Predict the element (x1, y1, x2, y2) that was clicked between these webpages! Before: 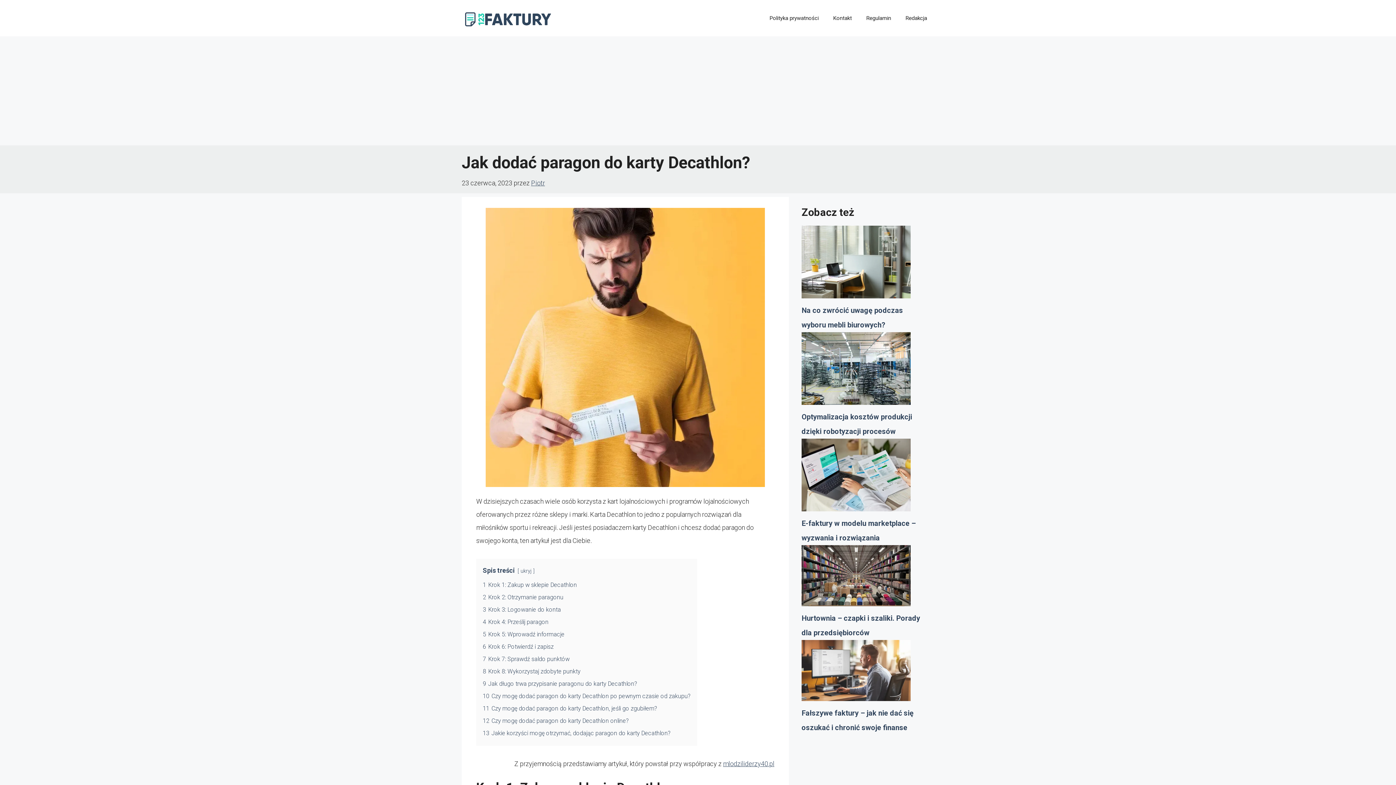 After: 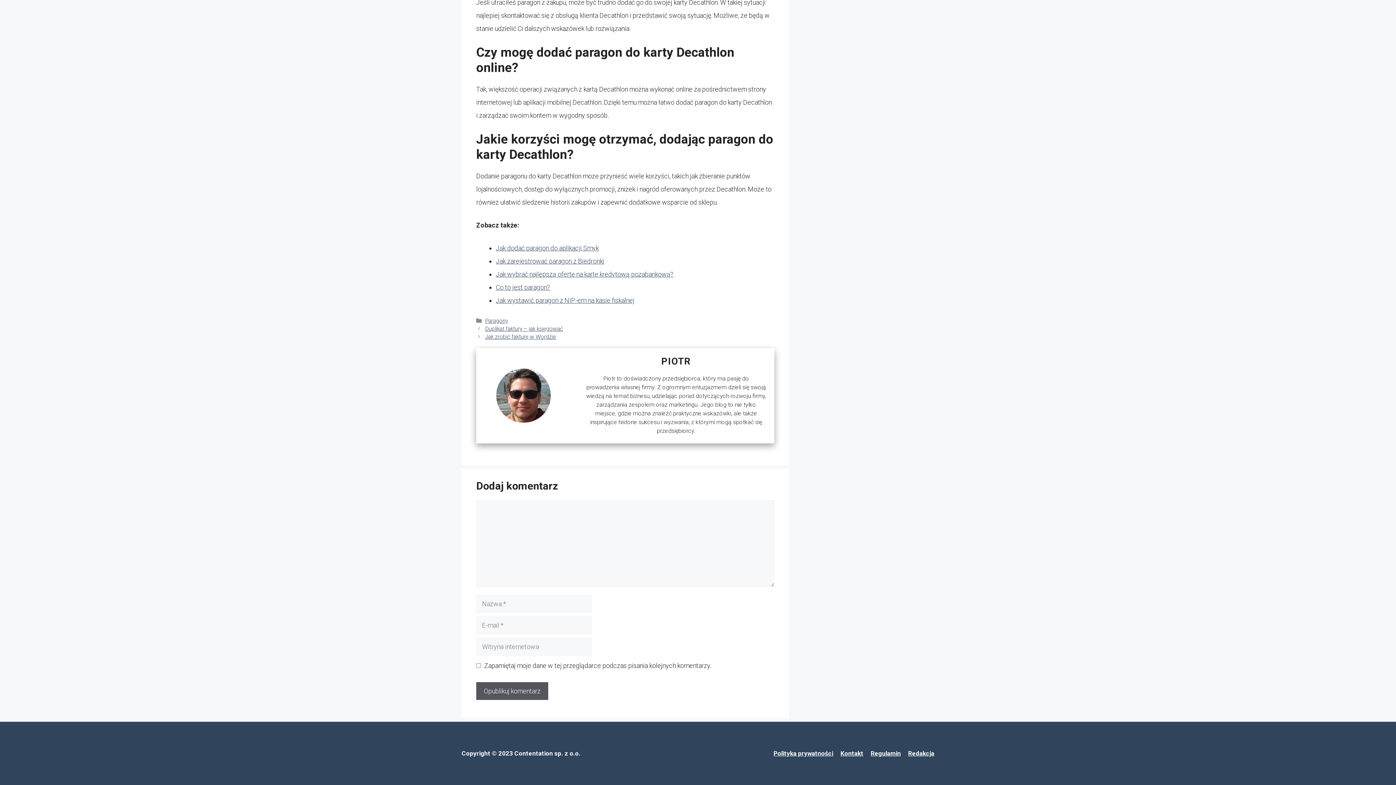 Action: bbox: (482, 730, 670, 736) label: 13 Jakie korzyści mogę otrzymać, dodając paragon do karty Decathlon?